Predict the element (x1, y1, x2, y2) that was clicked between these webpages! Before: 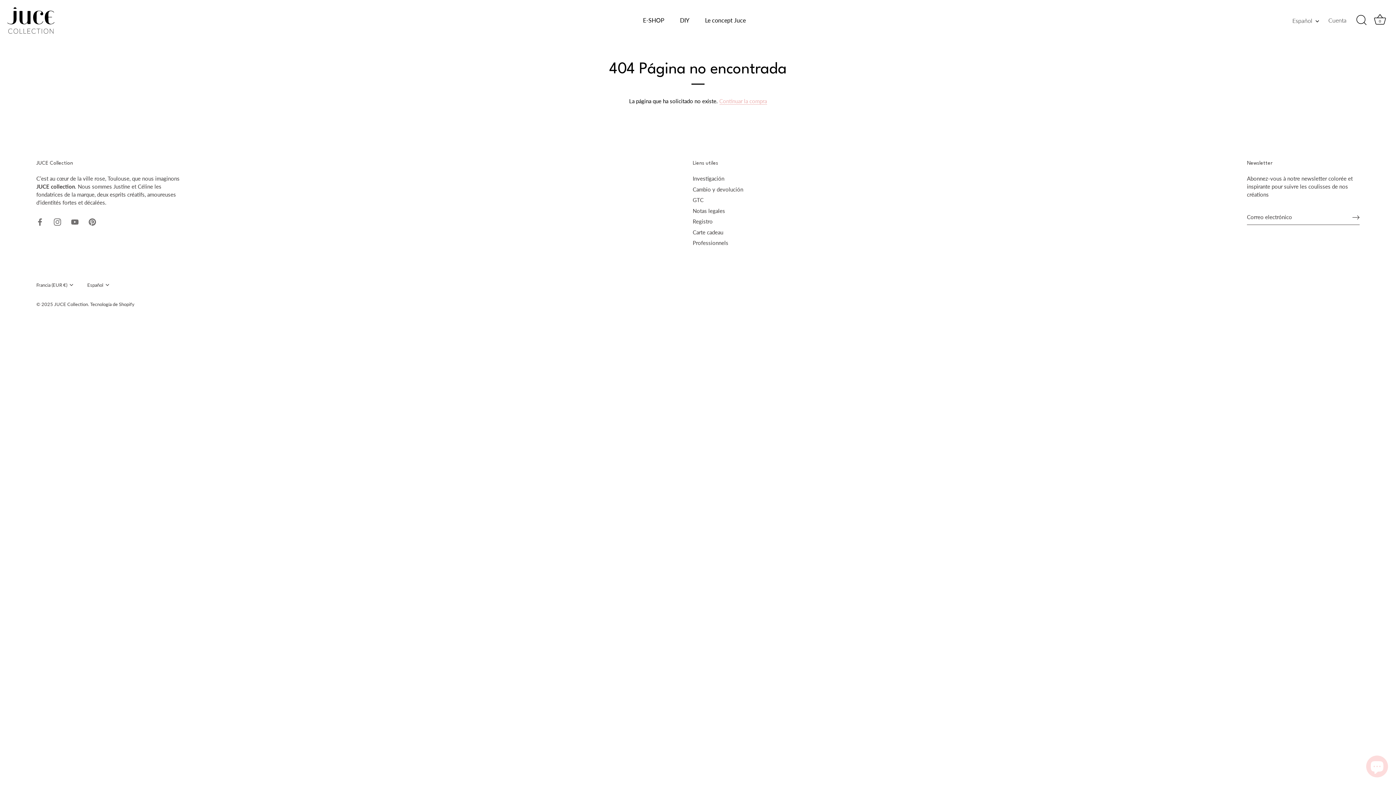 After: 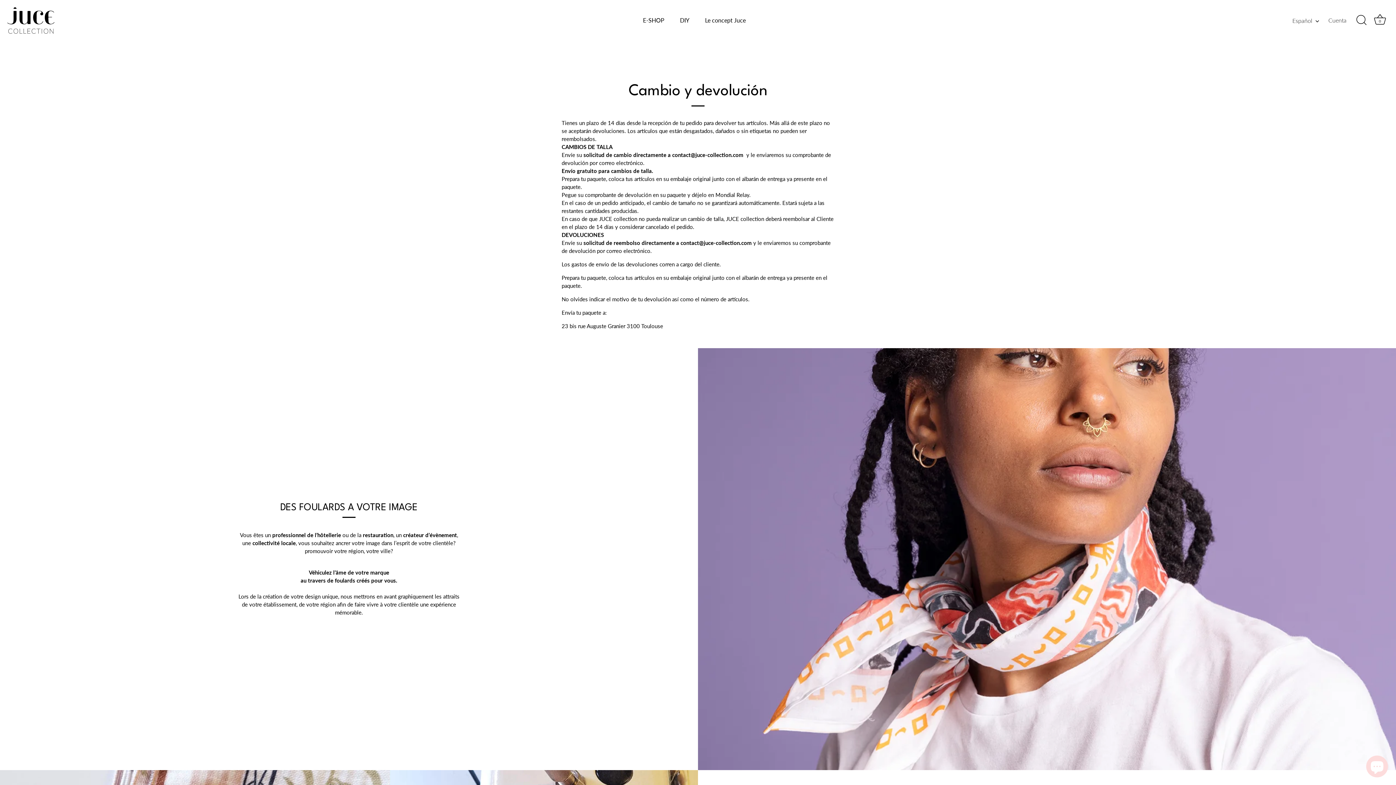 Action: label: Cambio y devolución bbox: (692, 186, 743, 192)